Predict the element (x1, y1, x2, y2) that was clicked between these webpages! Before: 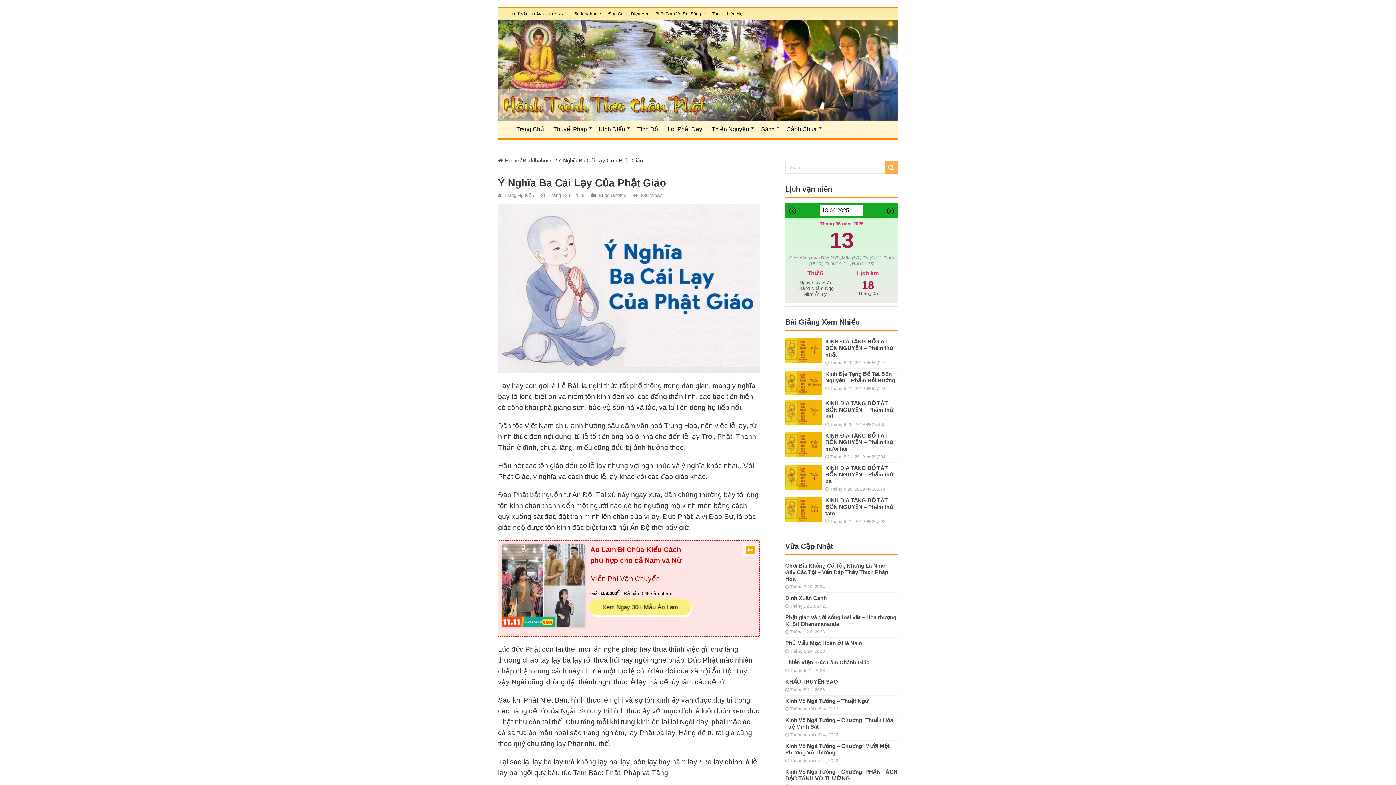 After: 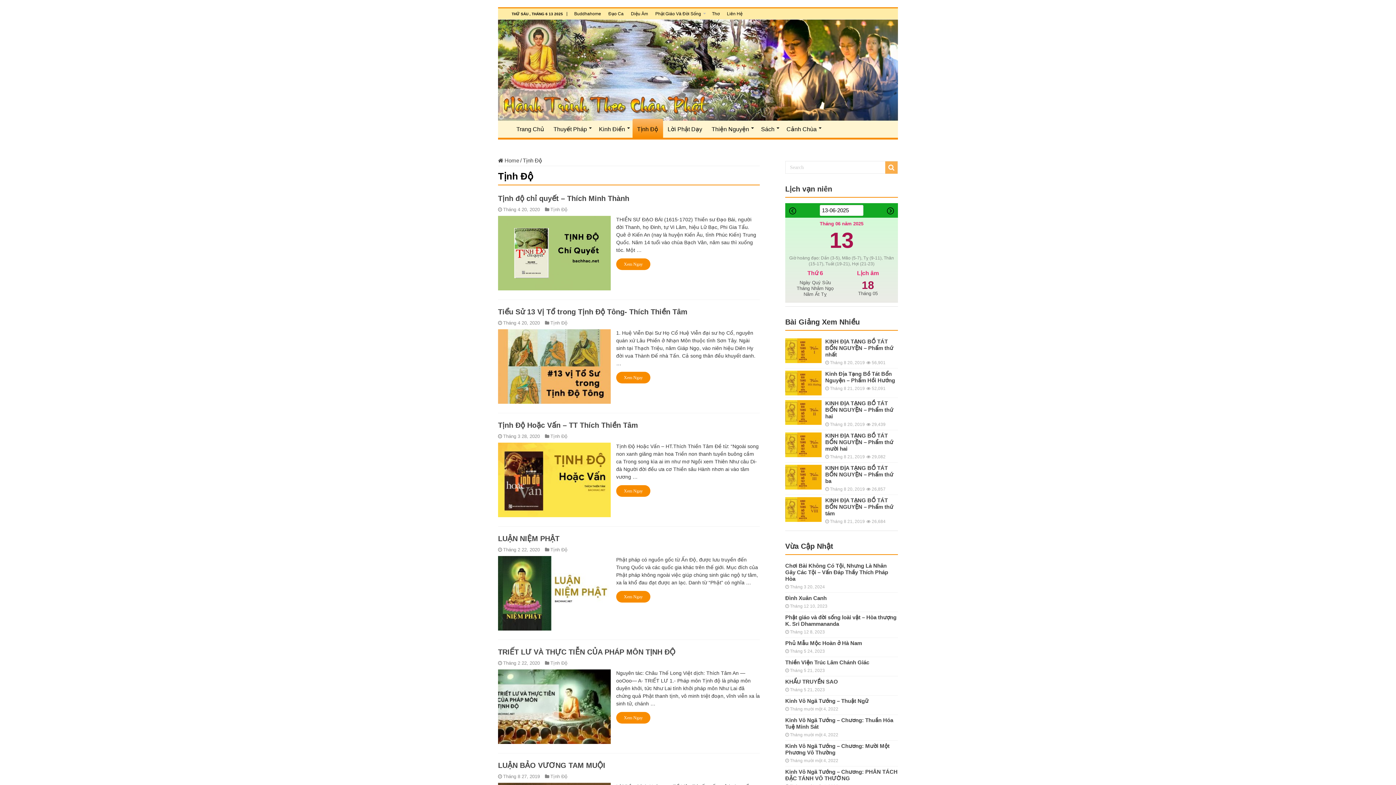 Action: label: Tịnh Độ bbox: (632, 120, 663, 135)